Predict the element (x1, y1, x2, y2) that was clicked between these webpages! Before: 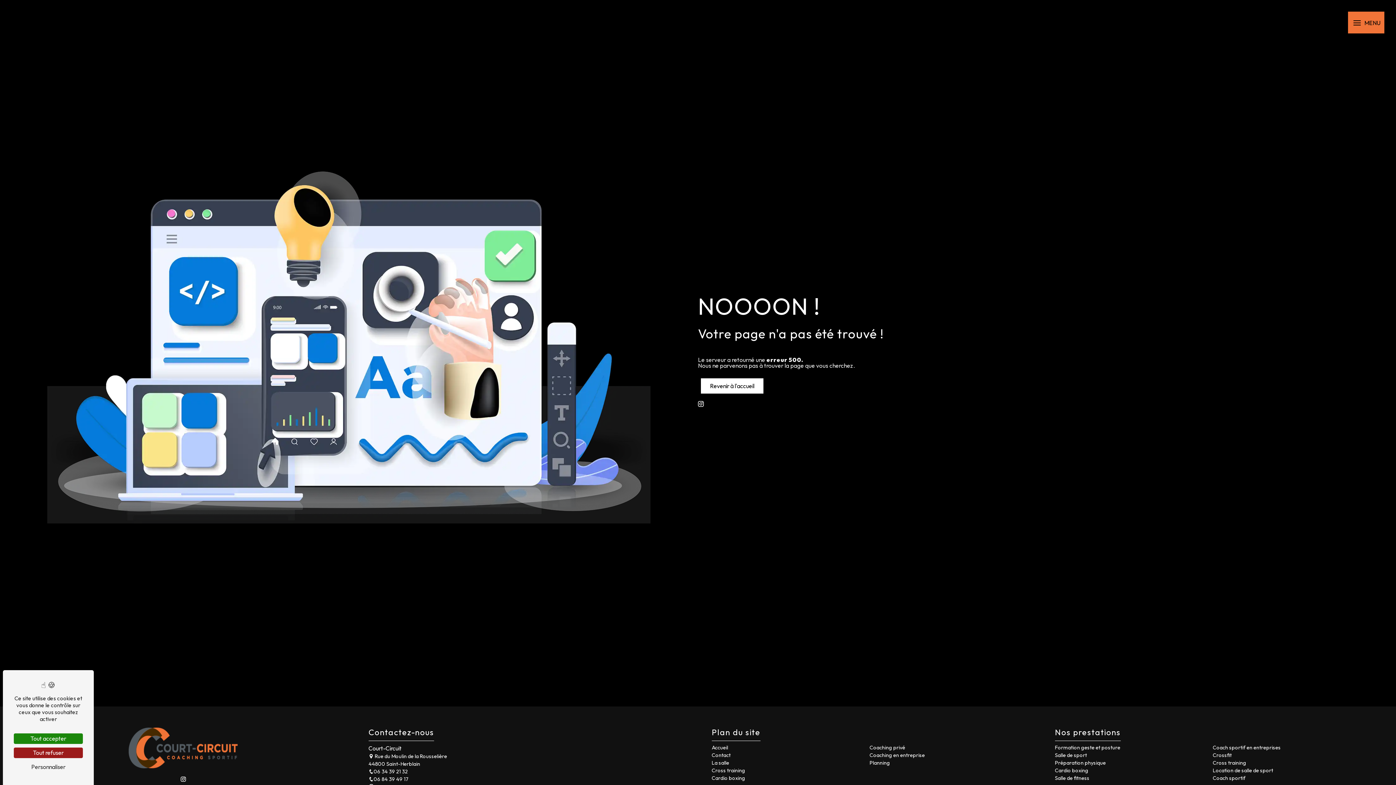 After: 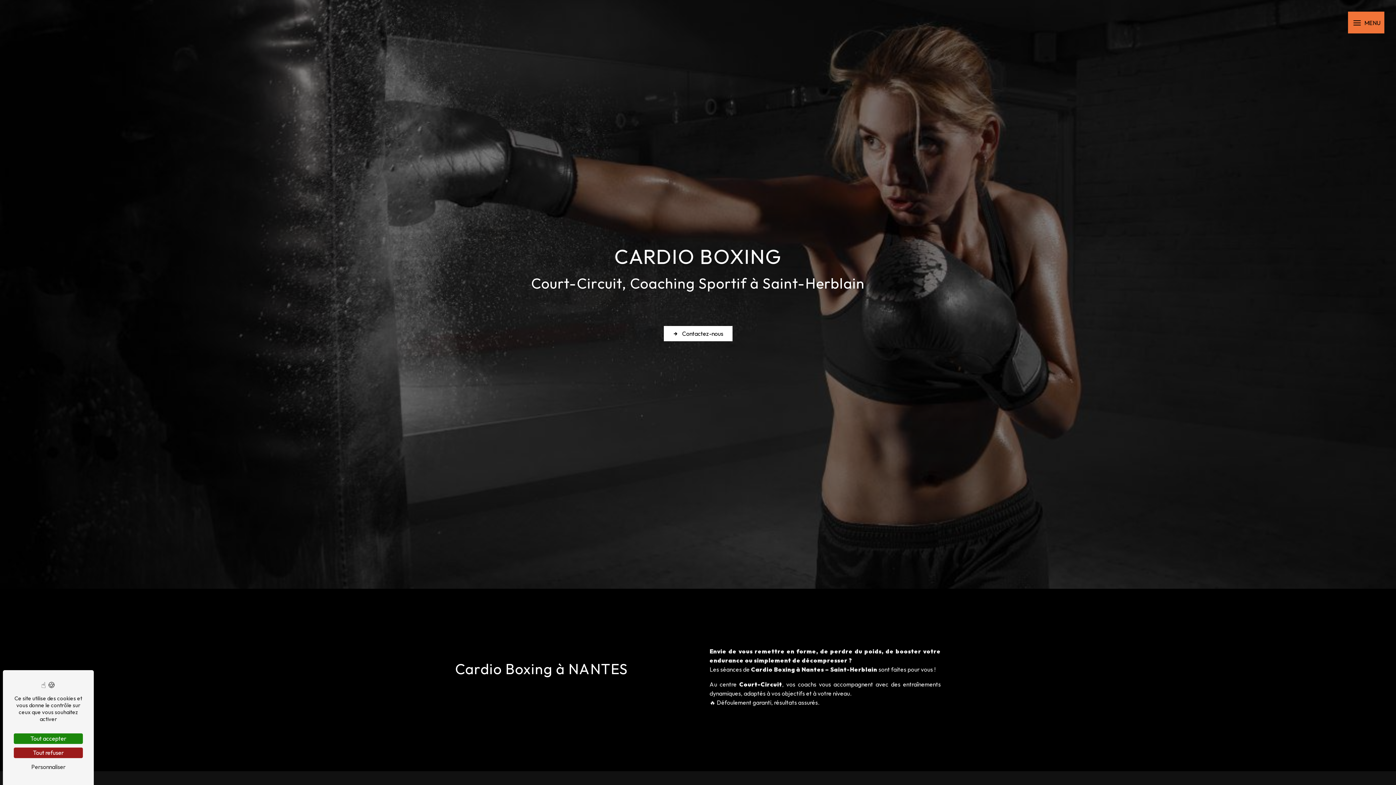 Action: bbox: (711, 775, 745, 781) label: Cardio boxing